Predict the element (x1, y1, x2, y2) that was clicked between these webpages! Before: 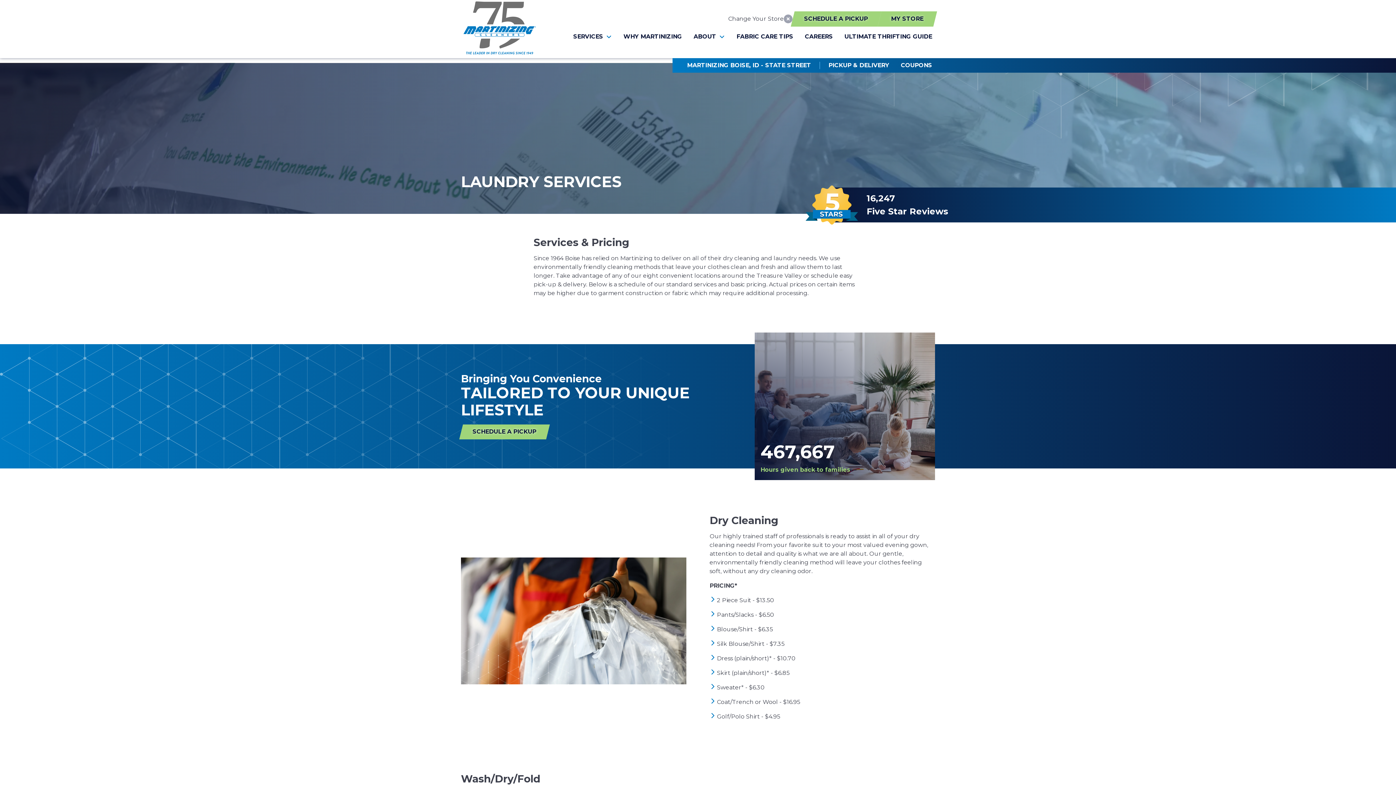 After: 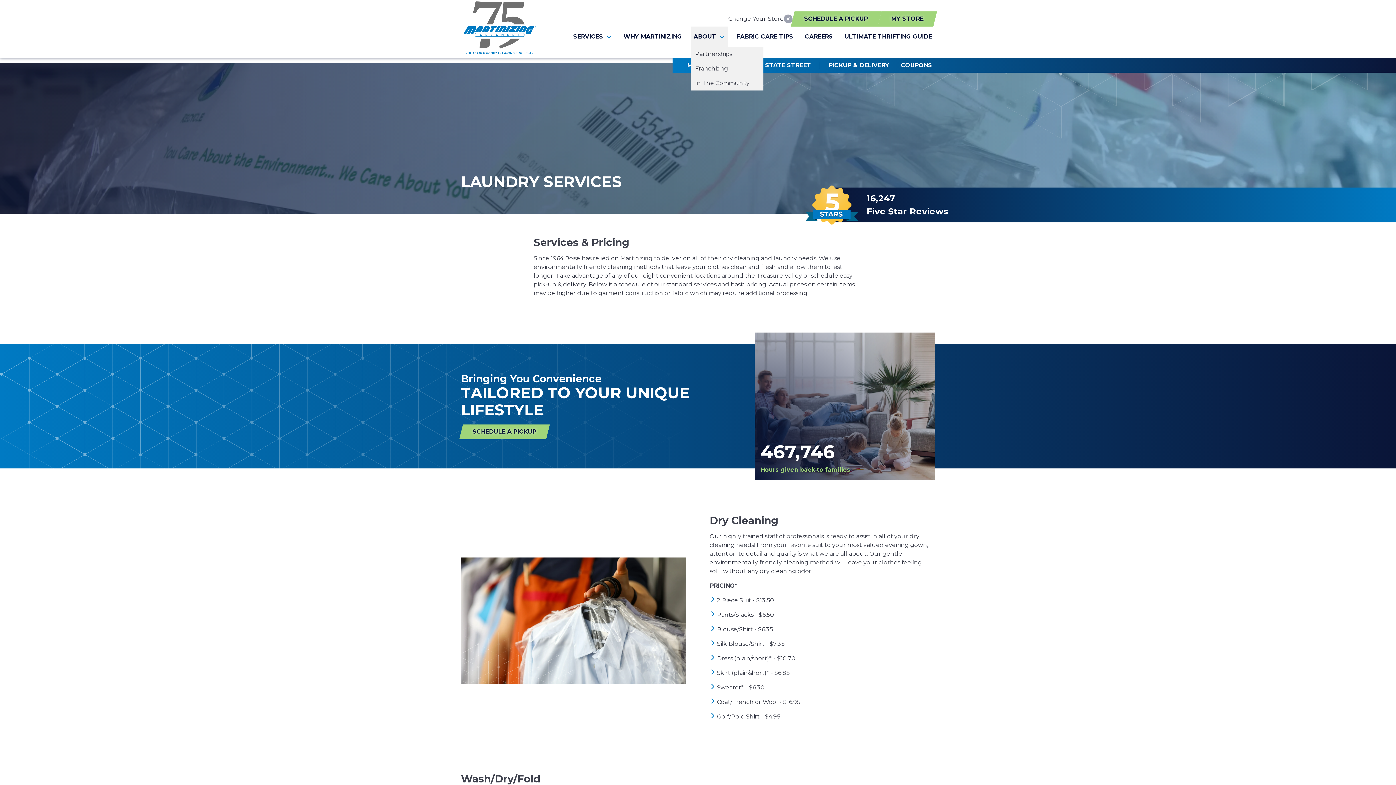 Action: label: ABOUT bbox: (690, 26, 728, 46)